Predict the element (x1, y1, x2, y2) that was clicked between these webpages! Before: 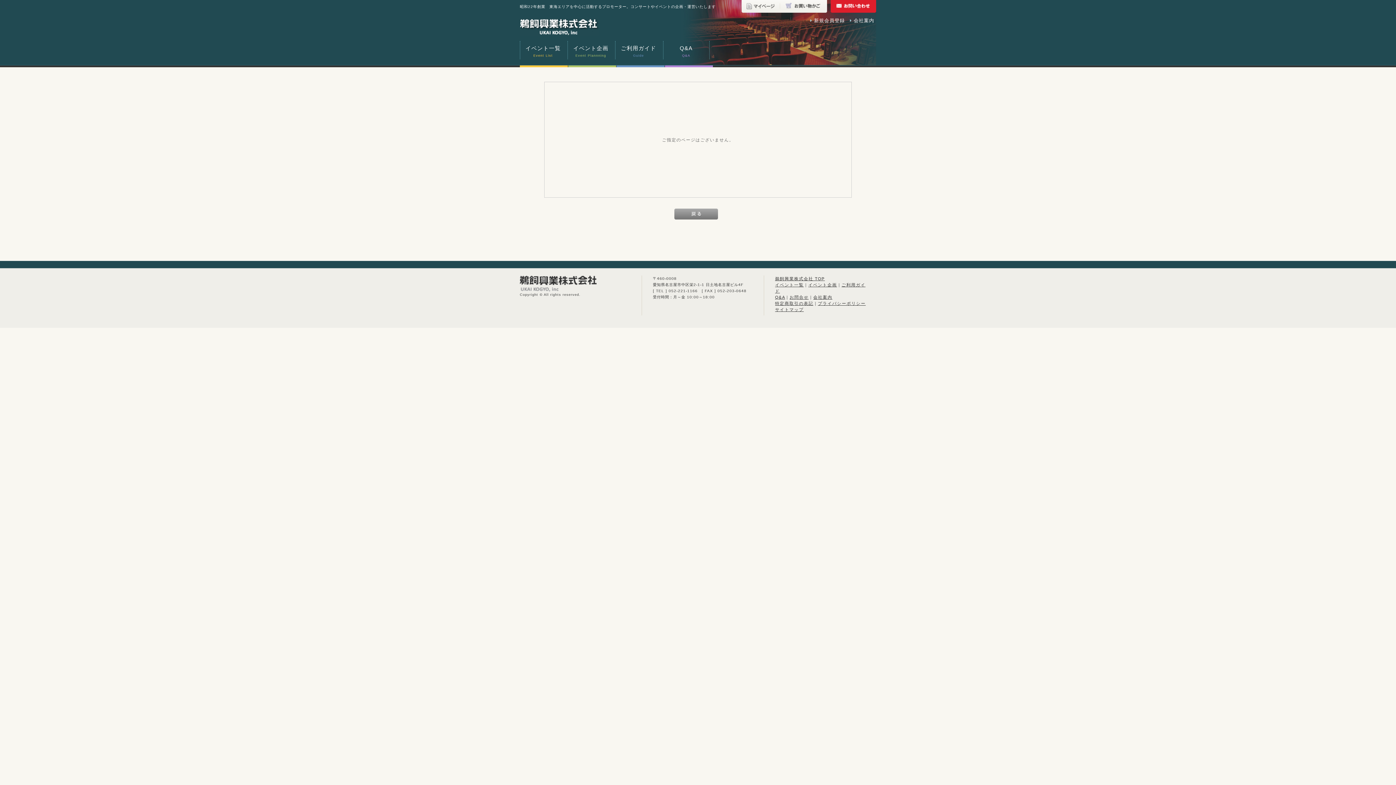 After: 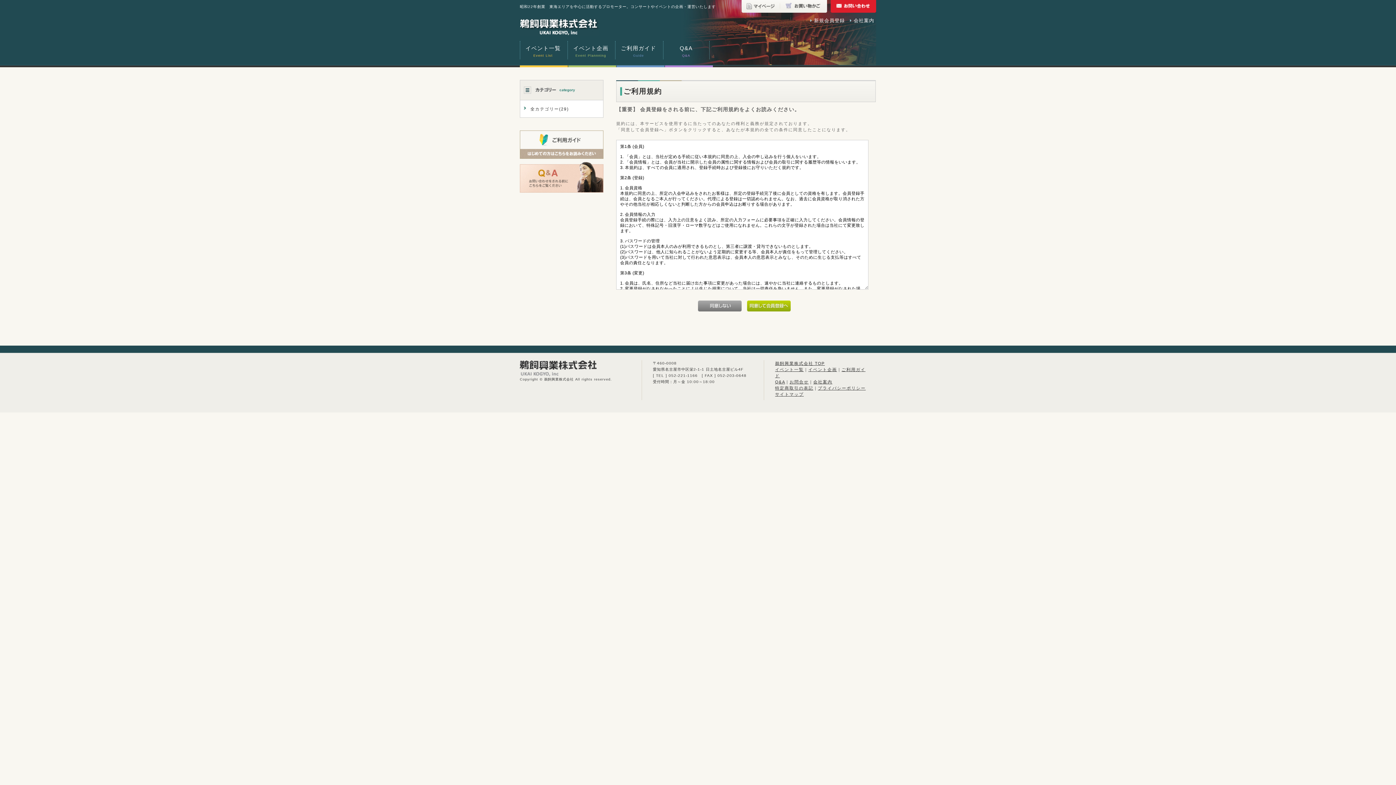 Action: bbox: (814, 17, 845, 23) label: 新規会員登録